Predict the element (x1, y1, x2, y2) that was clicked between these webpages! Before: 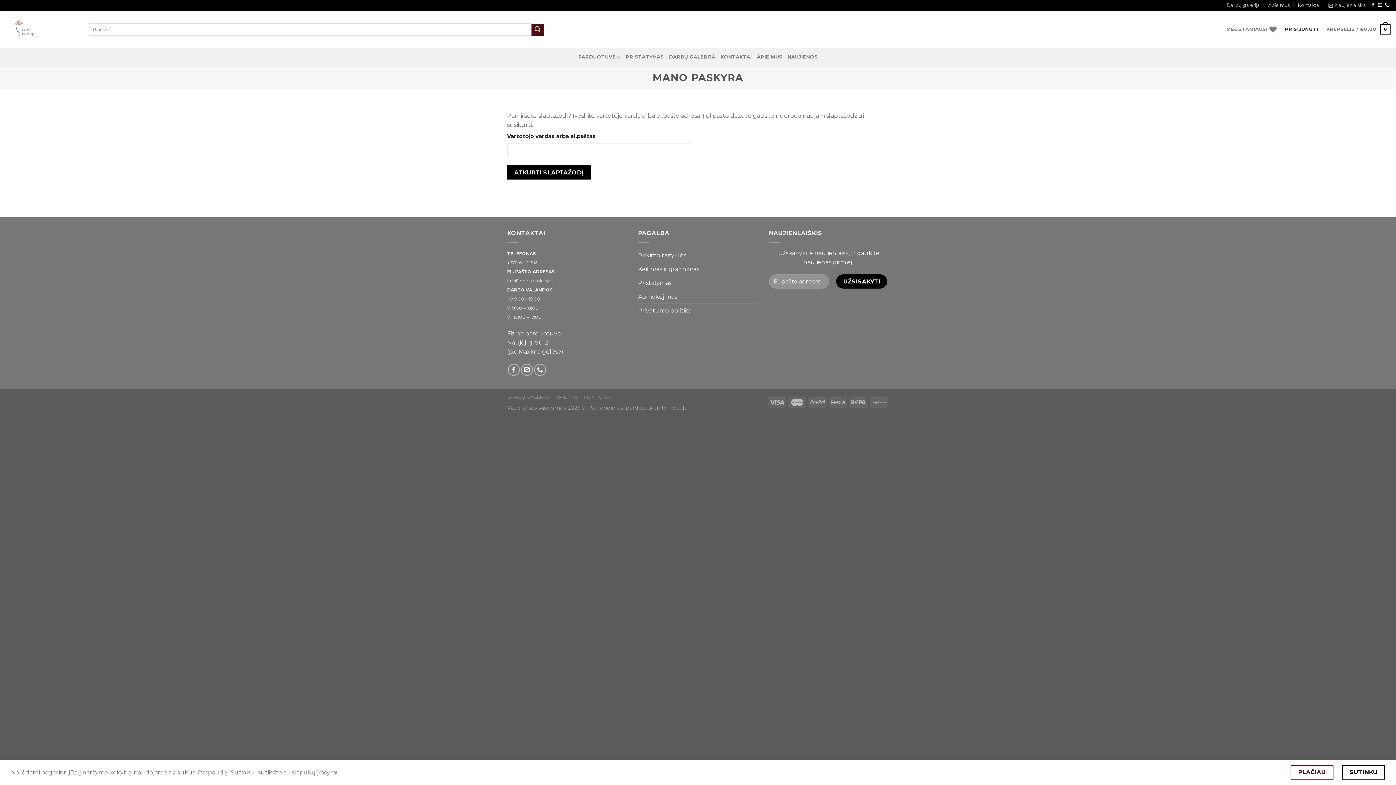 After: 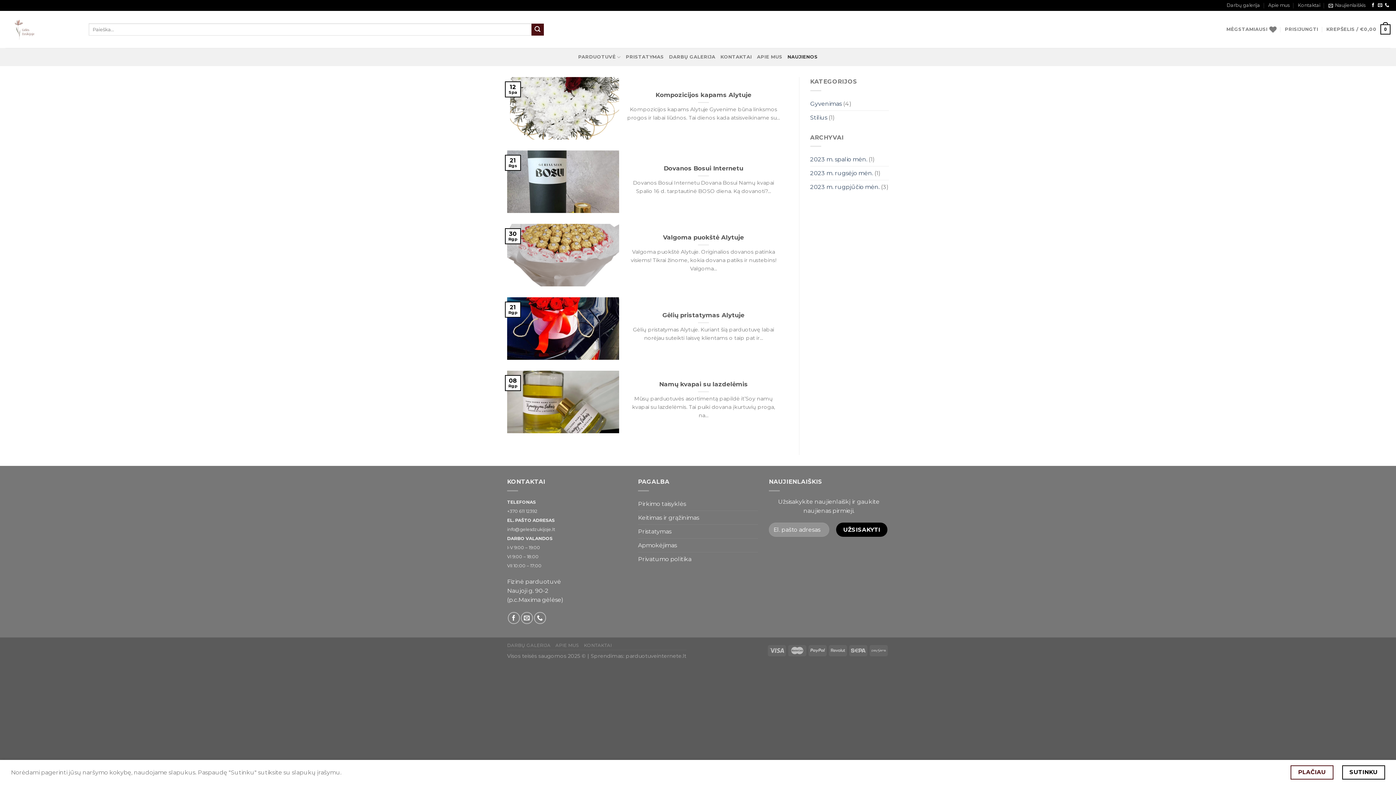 Action: bbox: (787, 49, 818, 64) label: NAUJIENOS